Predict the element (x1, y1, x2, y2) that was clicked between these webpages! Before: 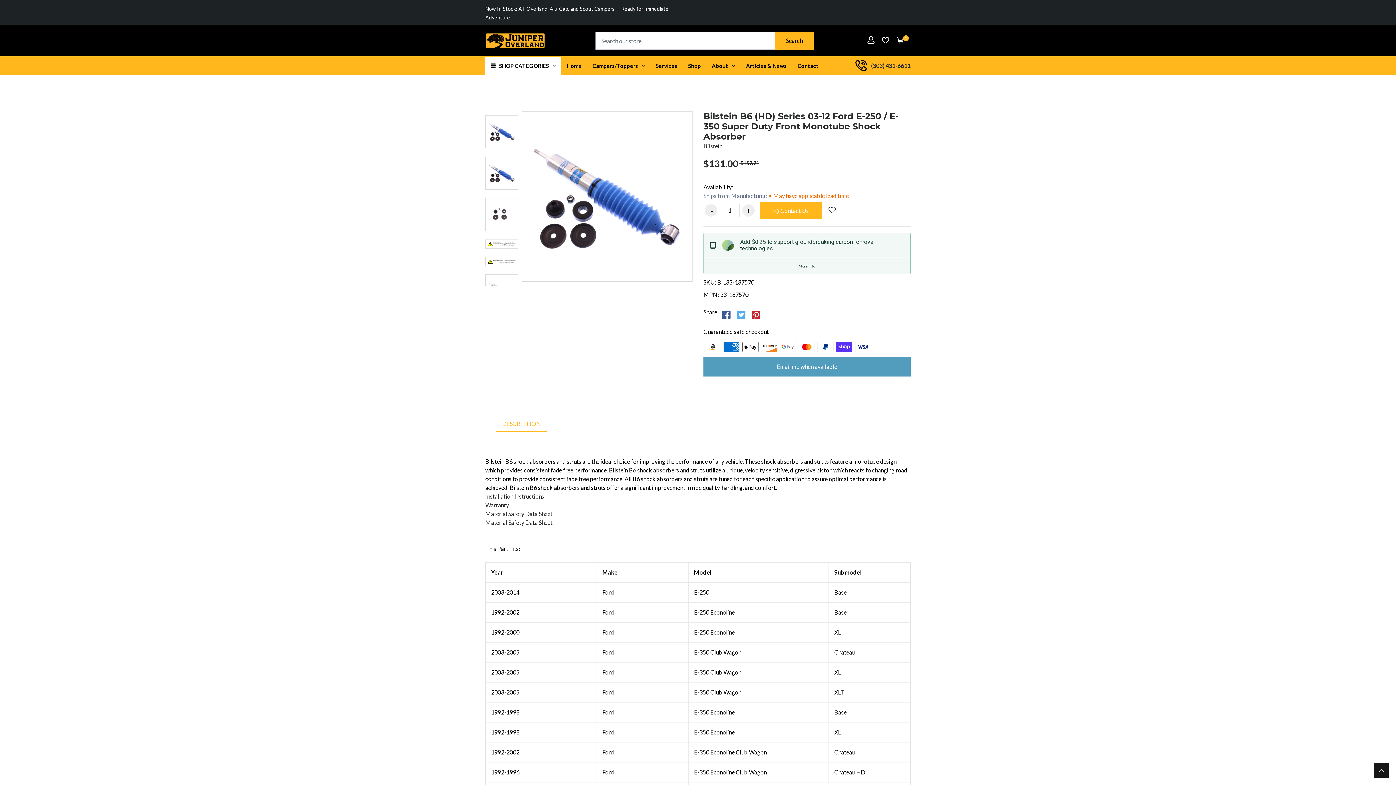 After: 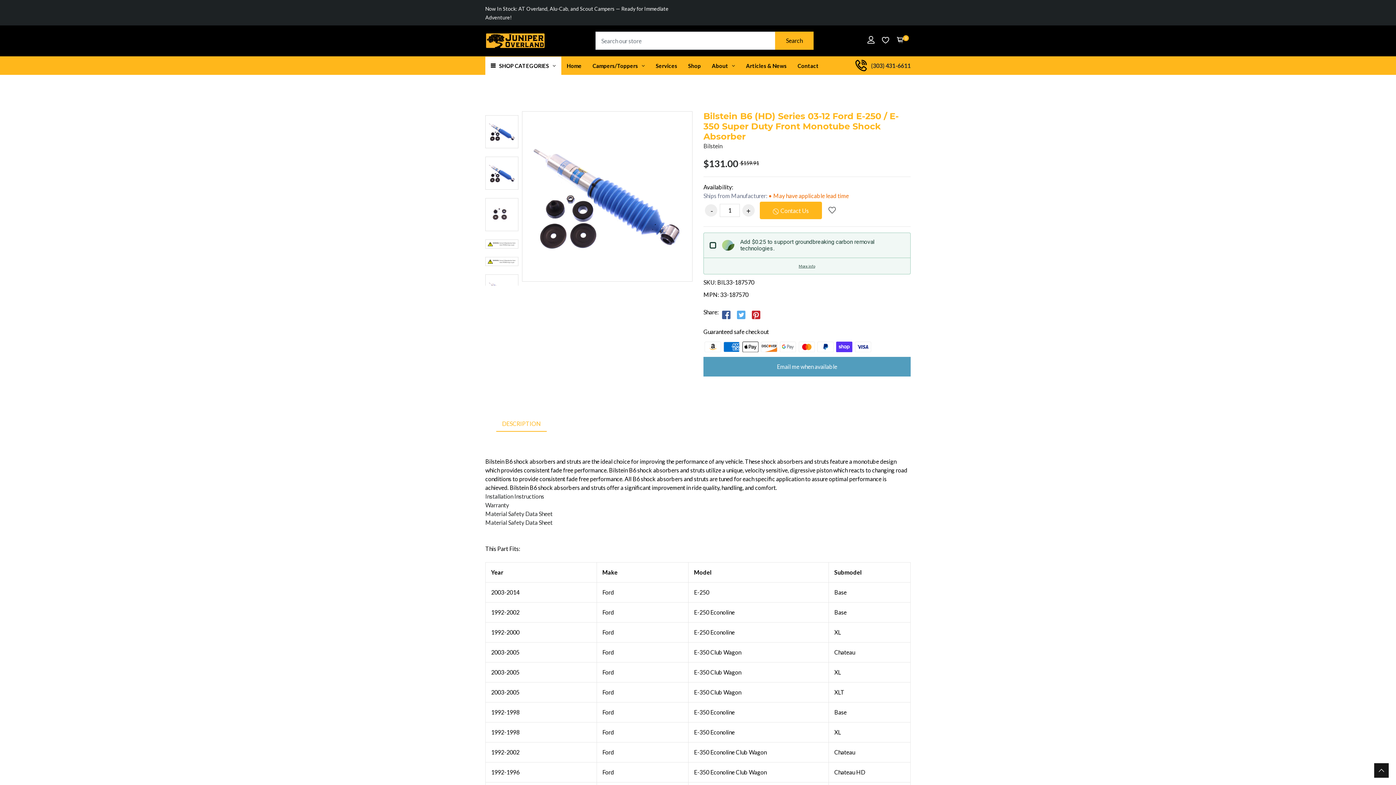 Action: bbox: (703, 110, 898, 141) label: Bilstein B6 (HD) Series 03-12 Ford E-250 / E-350 Super Duty Front Monotube Shock Absorber